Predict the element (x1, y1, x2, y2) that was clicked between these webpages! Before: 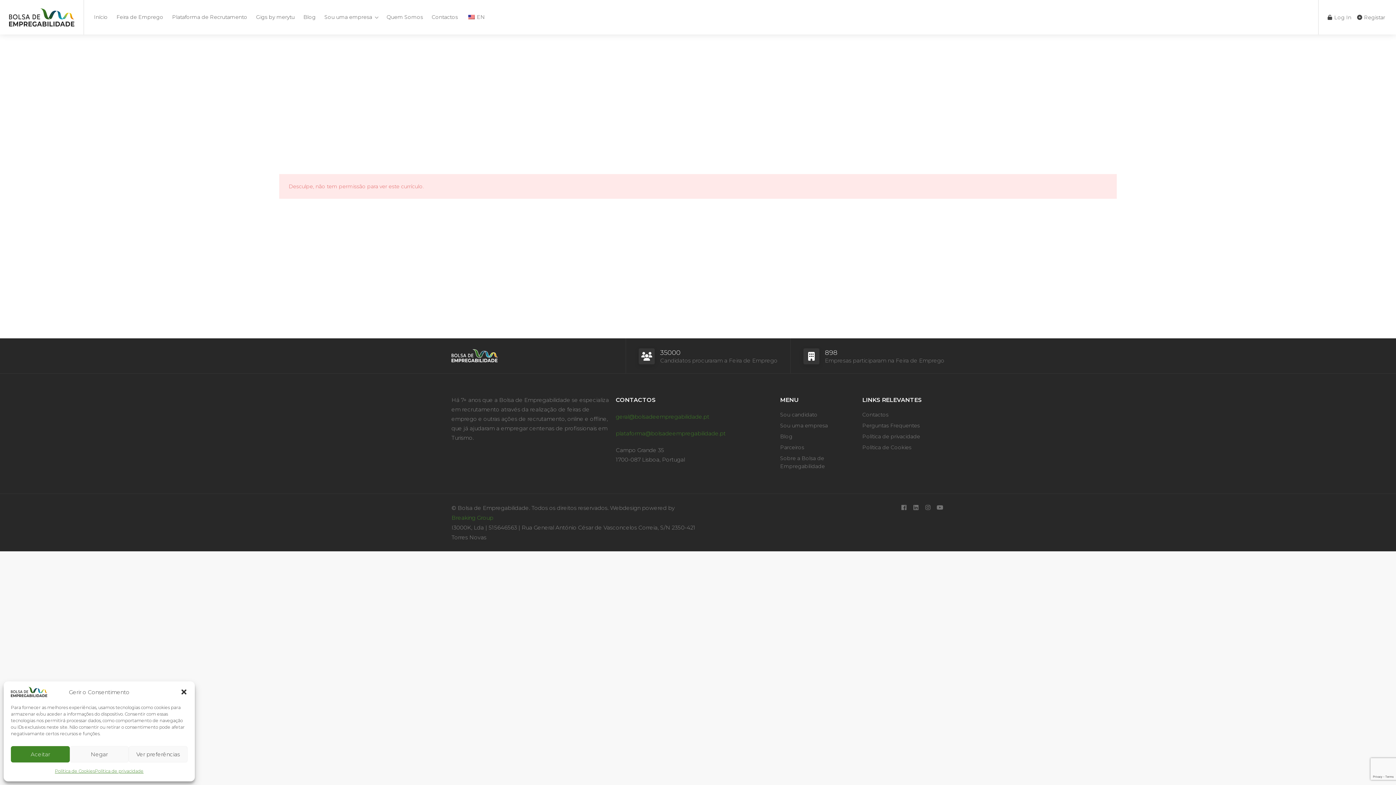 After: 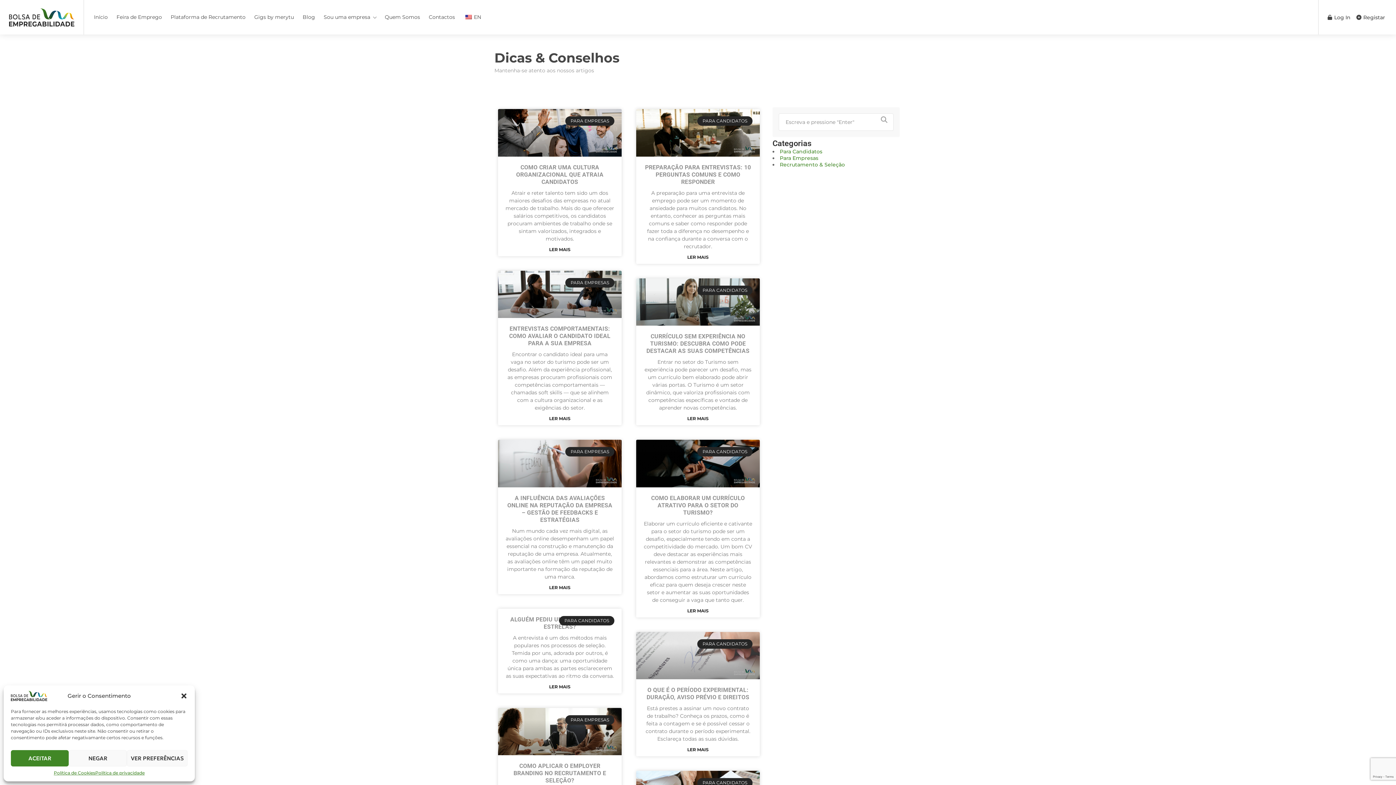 Action: label: Blog bbox: (780, 432, 792, 441)